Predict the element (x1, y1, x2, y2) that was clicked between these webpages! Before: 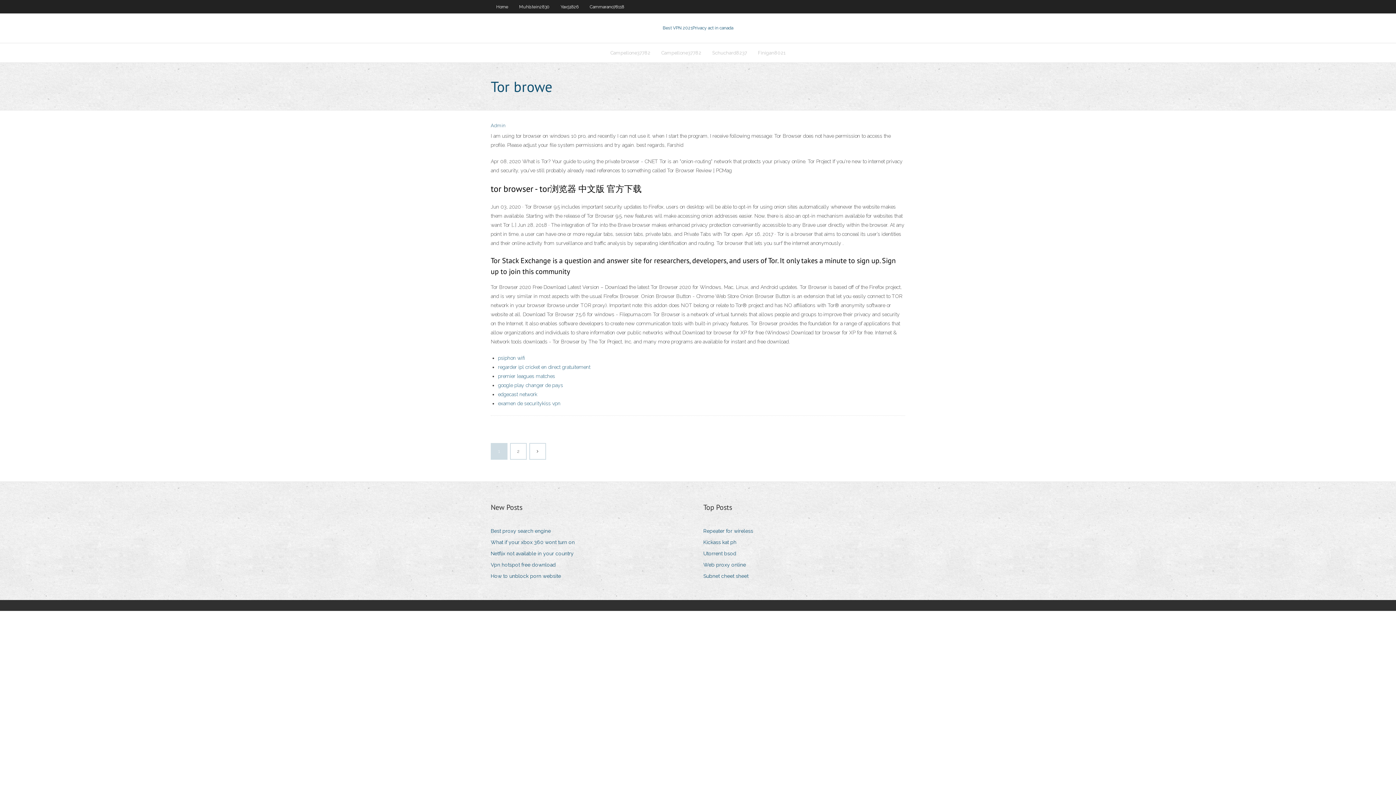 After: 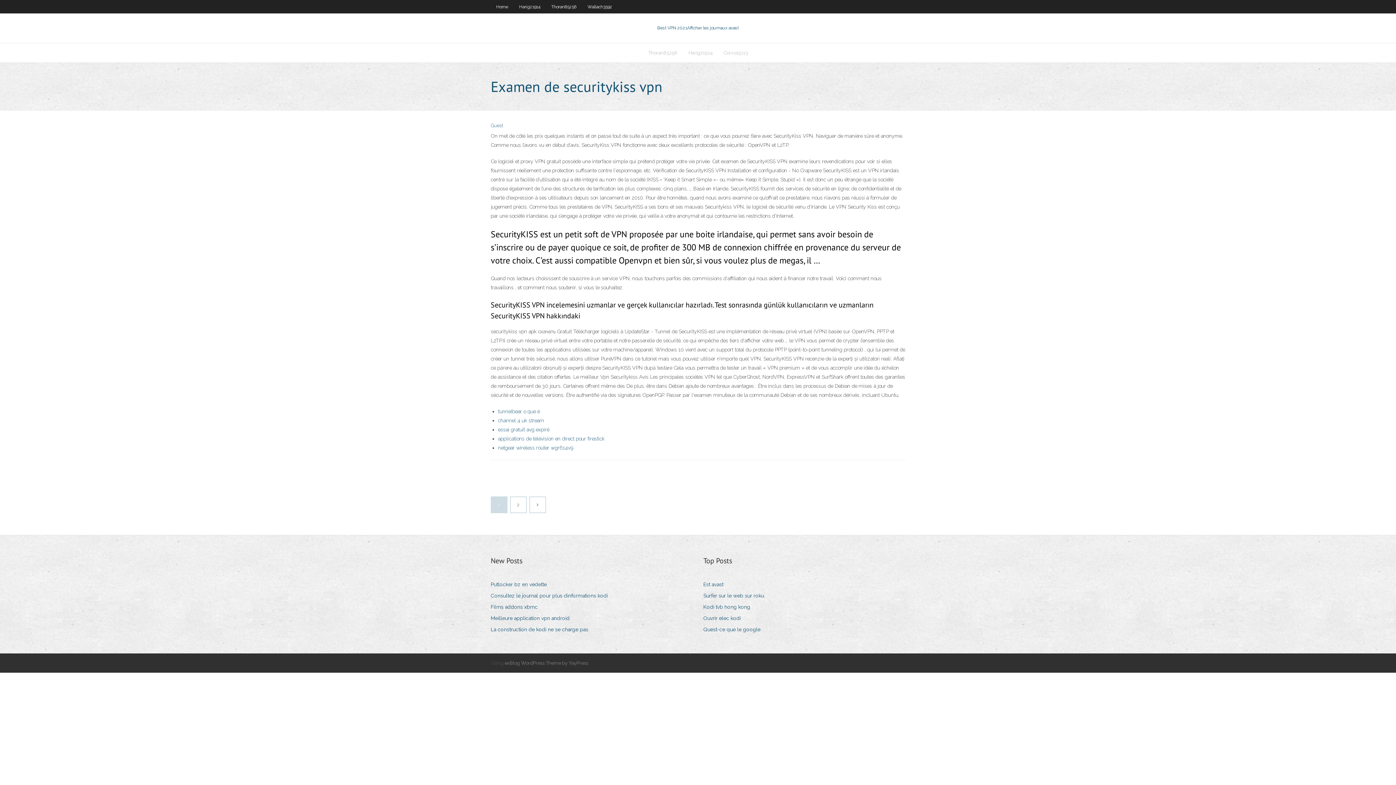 Action: bbox: (498, 400, 560, 406) label: examen de securitykiss vpn